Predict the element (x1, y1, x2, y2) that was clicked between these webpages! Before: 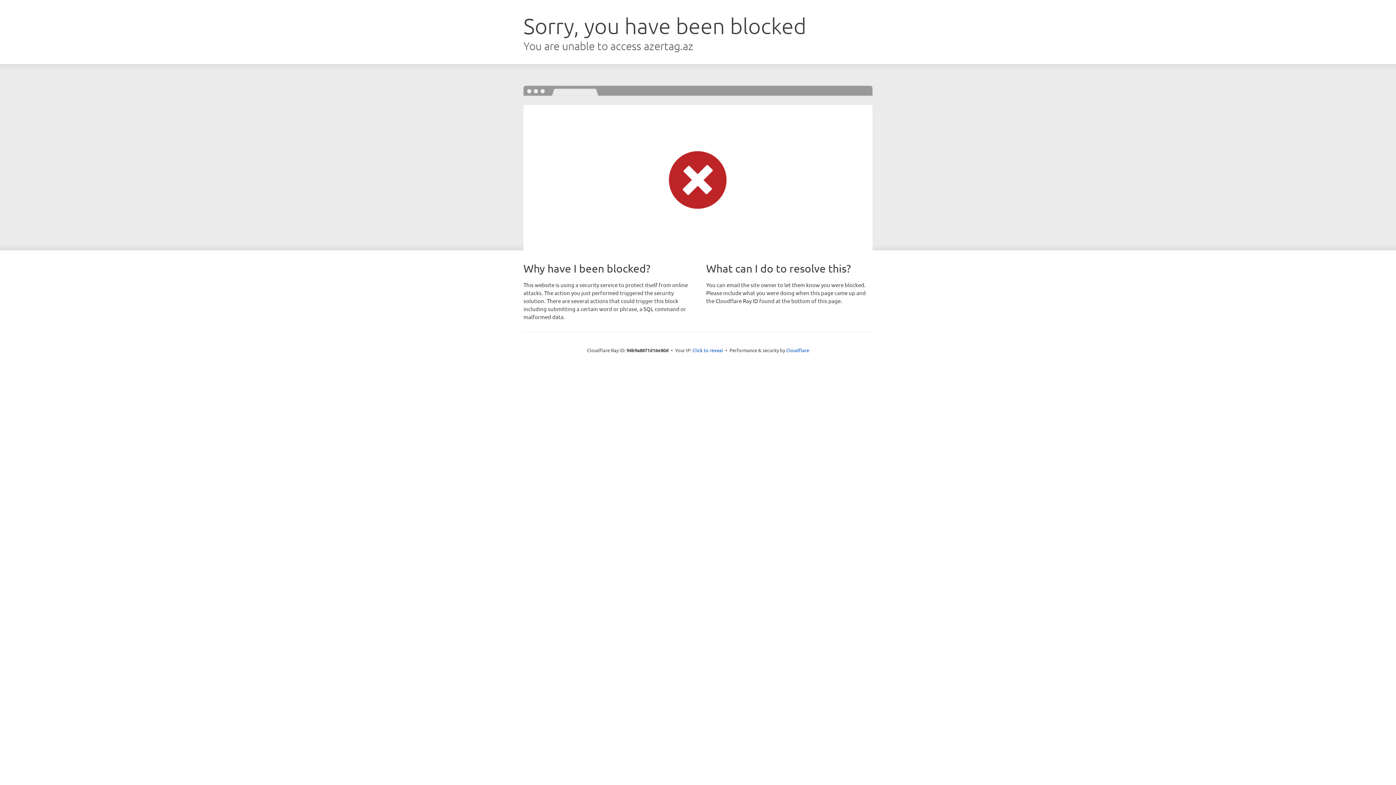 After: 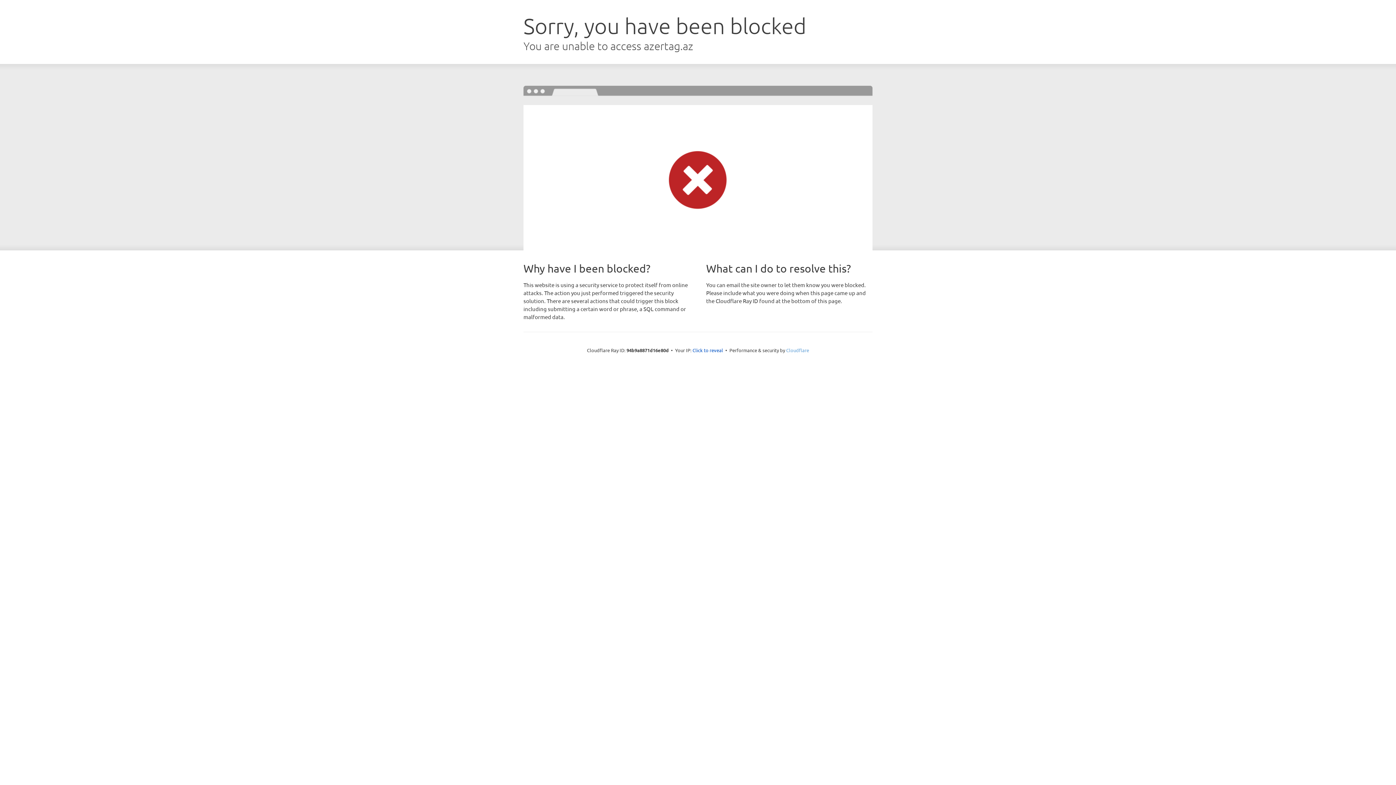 Action: bbox: (786, 347, 809, 353) label: Cloudflare